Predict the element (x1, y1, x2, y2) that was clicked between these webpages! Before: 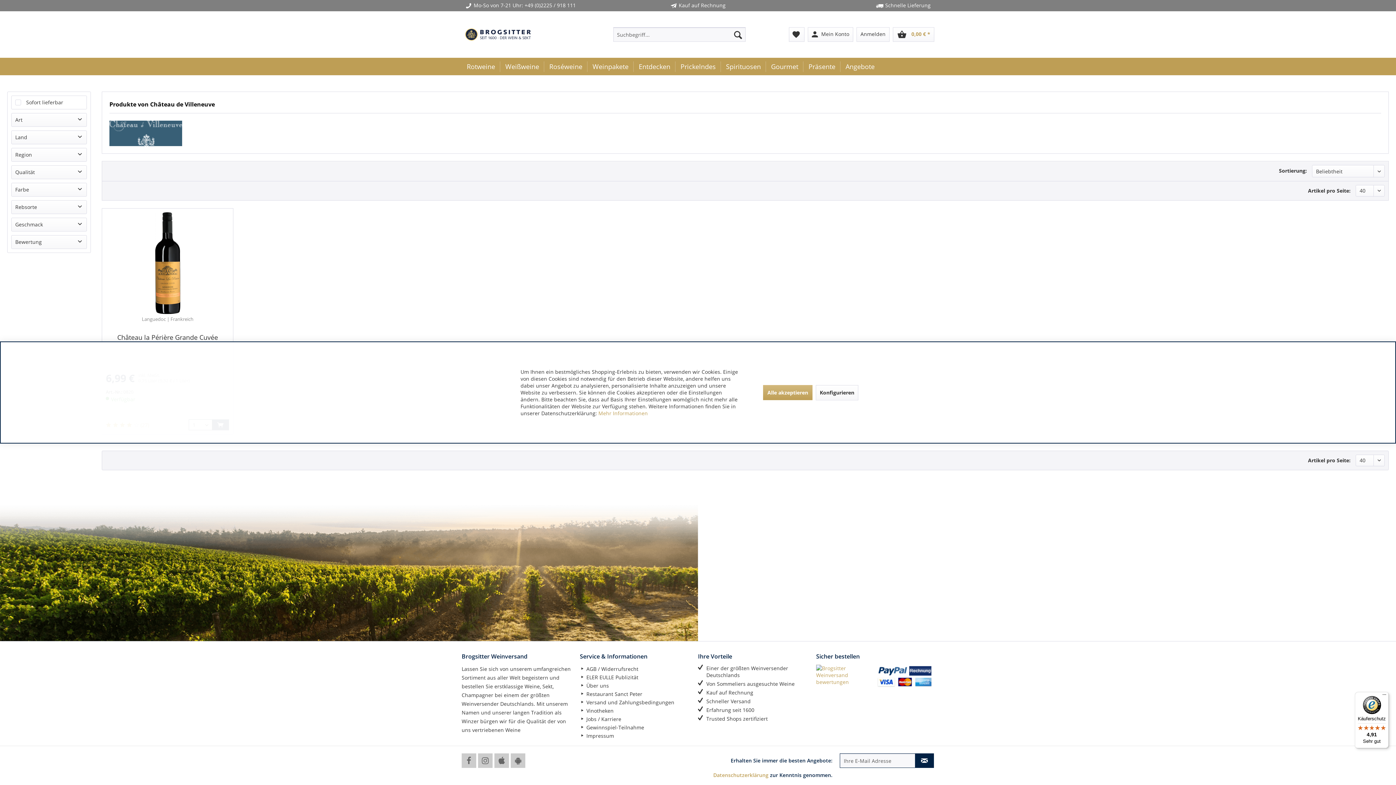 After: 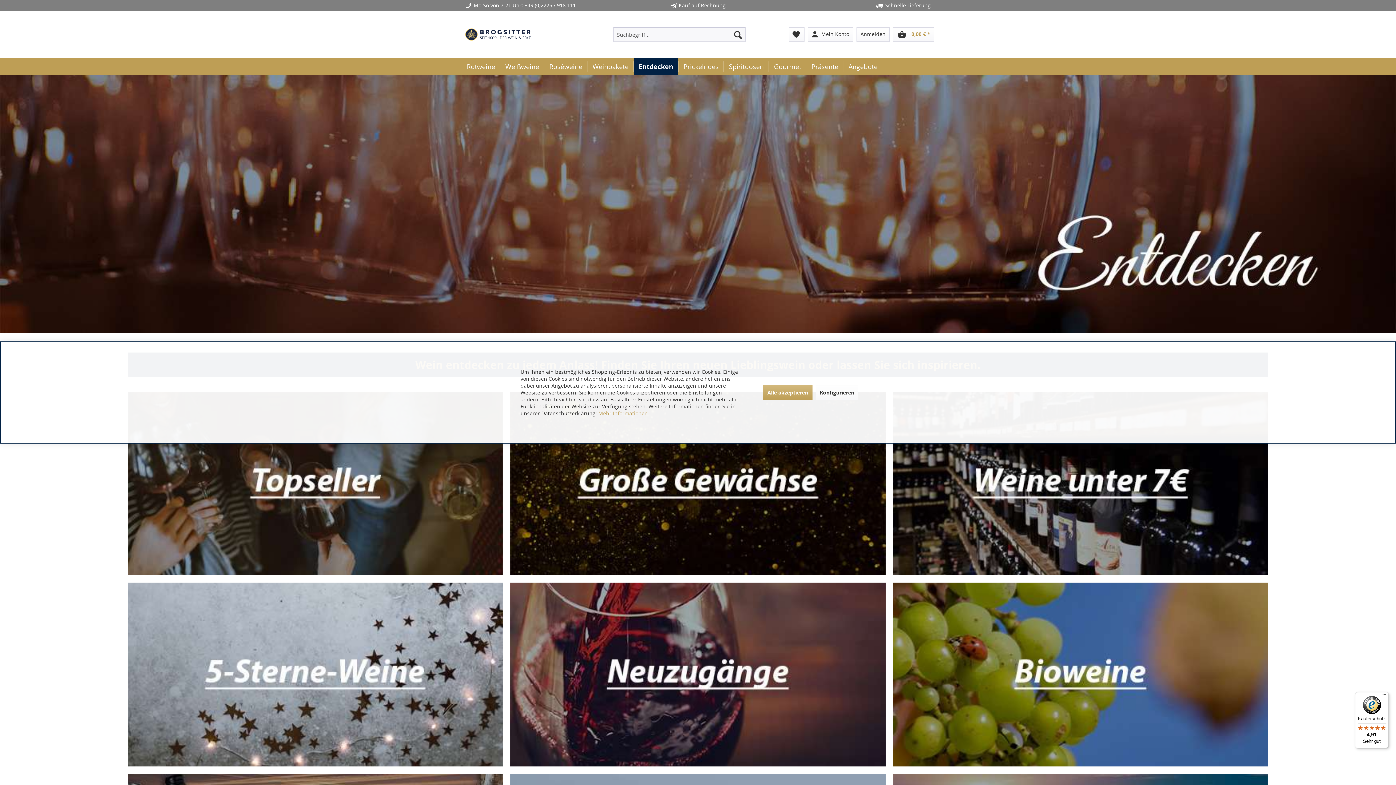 Action: bbox: (633, 57, 675, 75) label: Entdecken